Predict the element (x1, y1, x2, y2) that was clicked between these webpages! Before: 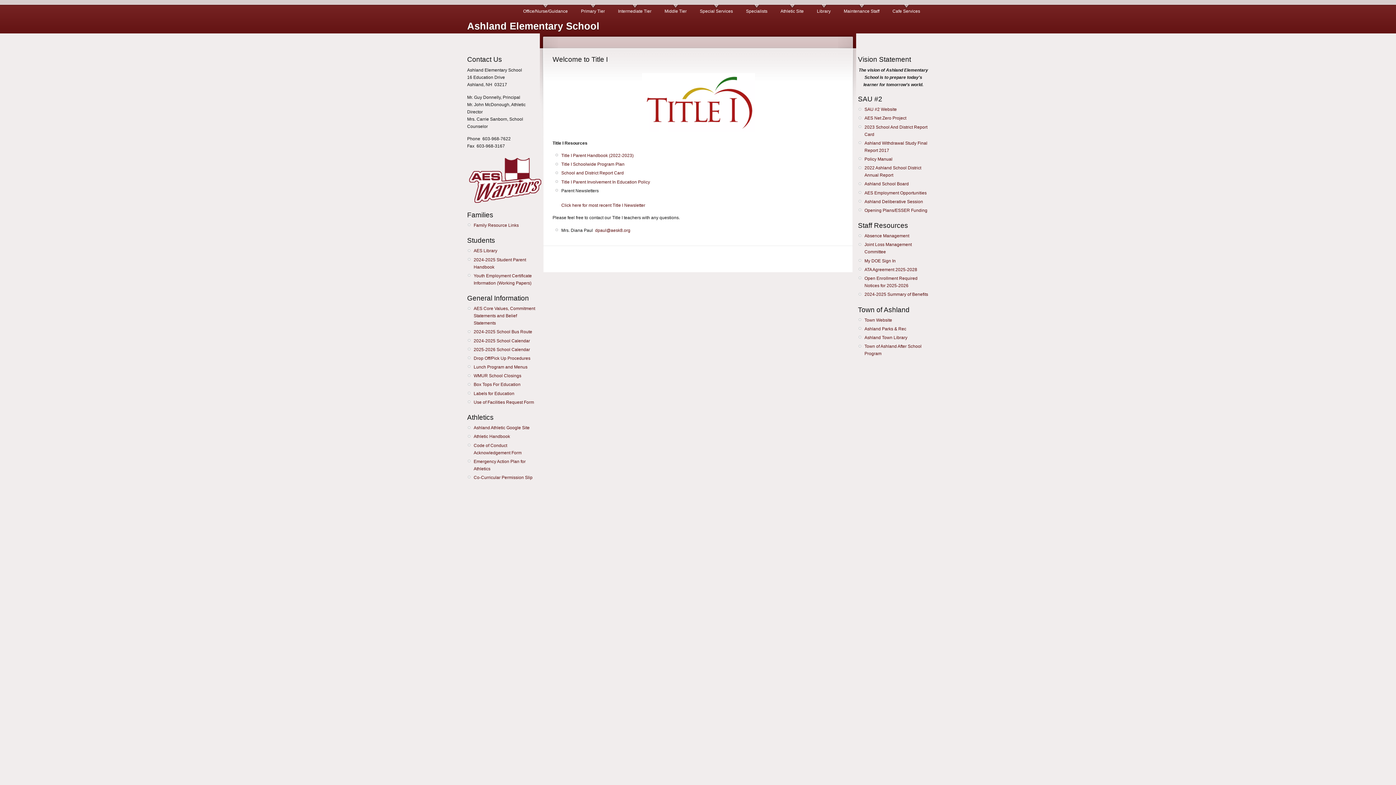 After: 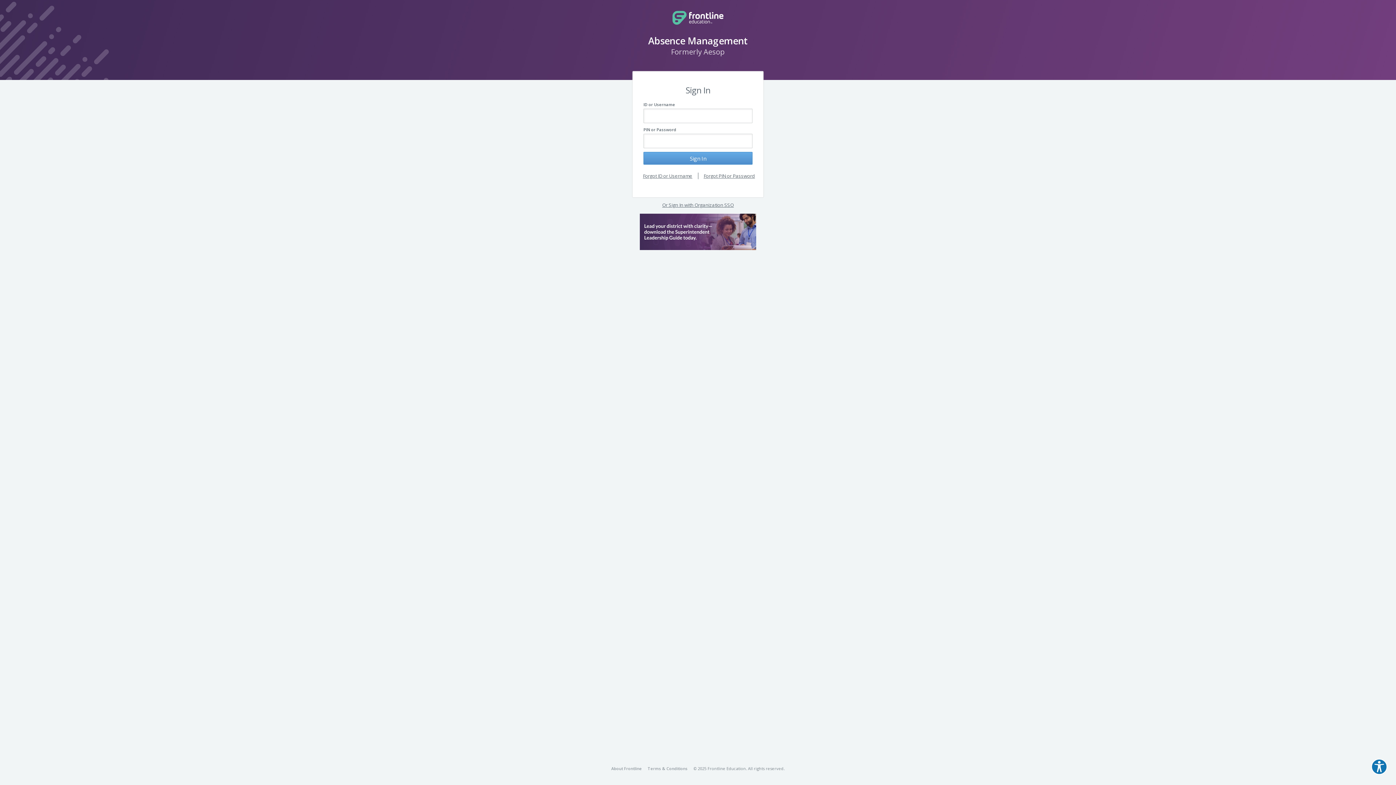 Action: bbox: (864, 232, 929, 239) label: Absence Management